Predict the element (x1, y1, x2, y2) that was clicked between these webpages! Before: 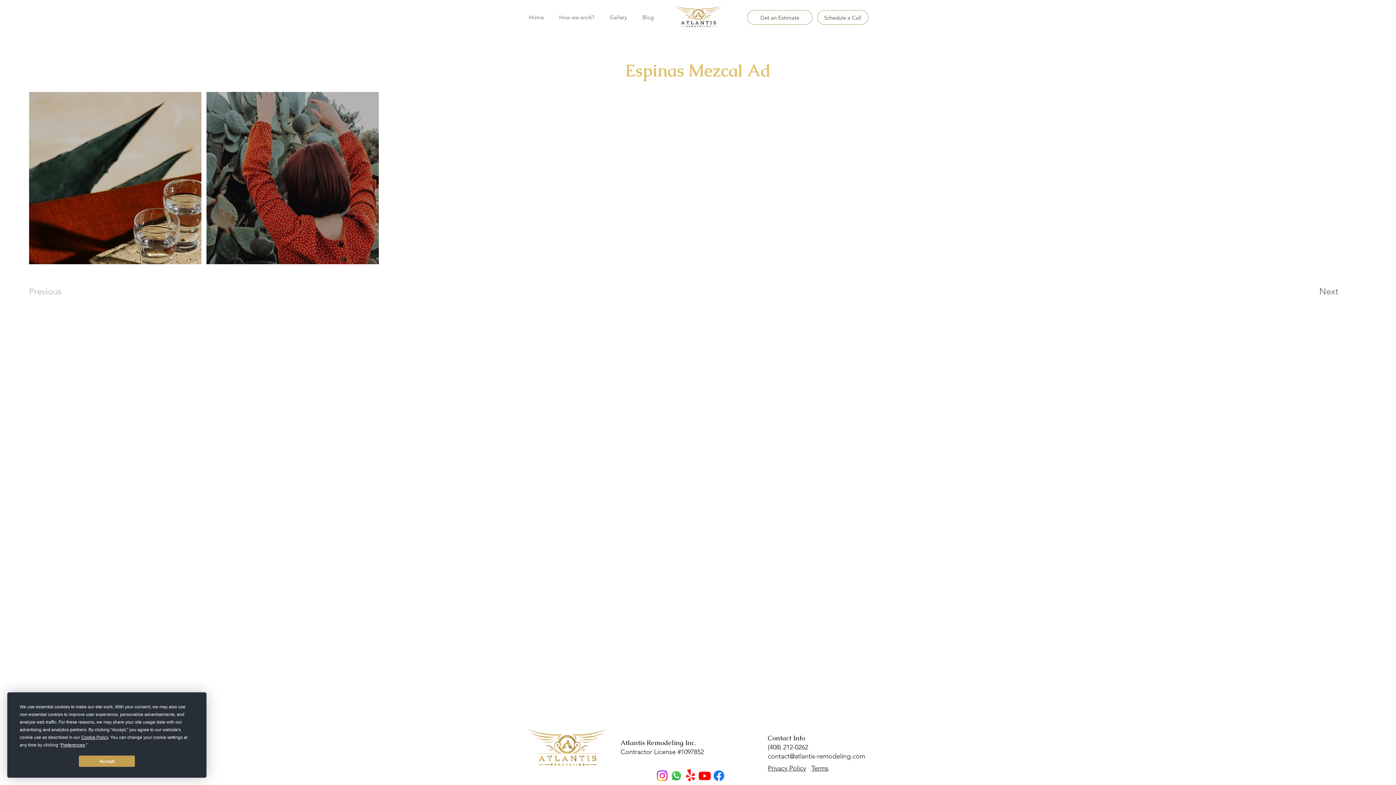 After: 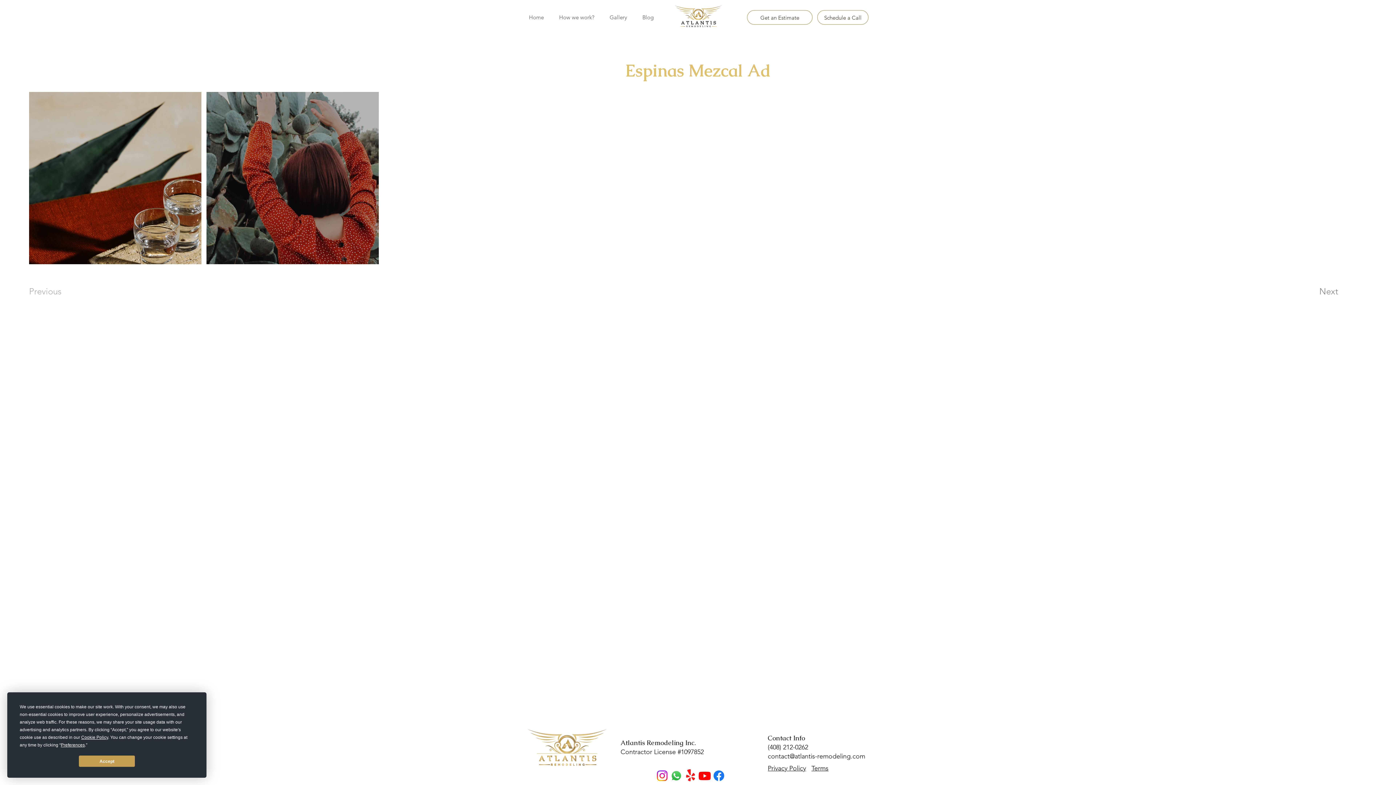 Action: bbox: (1319, 284, 1367, 298) label: Next